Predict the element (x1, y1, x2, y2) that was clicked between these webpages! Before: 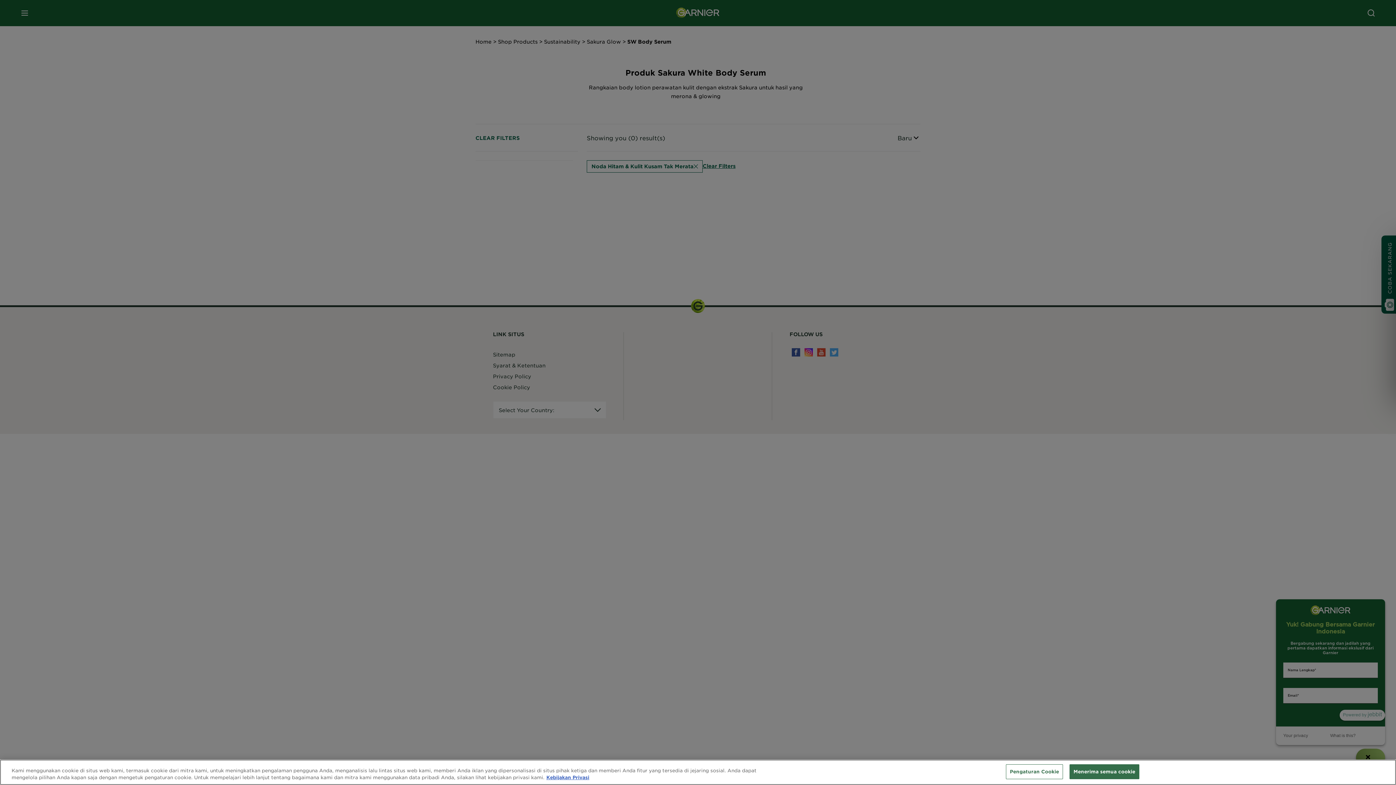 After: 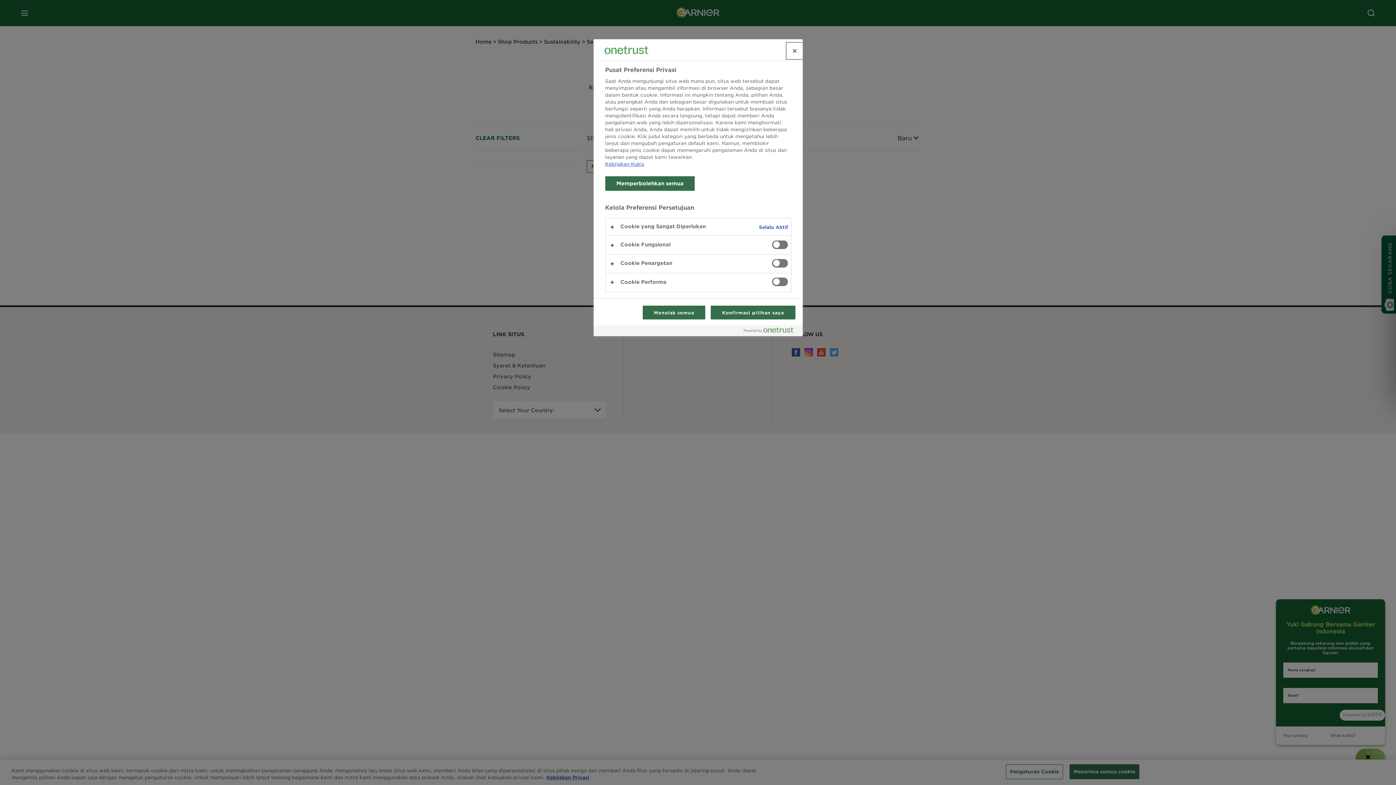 Action: label: Pengaturan Cookie bbox: (1006, 764, 1063, 779)